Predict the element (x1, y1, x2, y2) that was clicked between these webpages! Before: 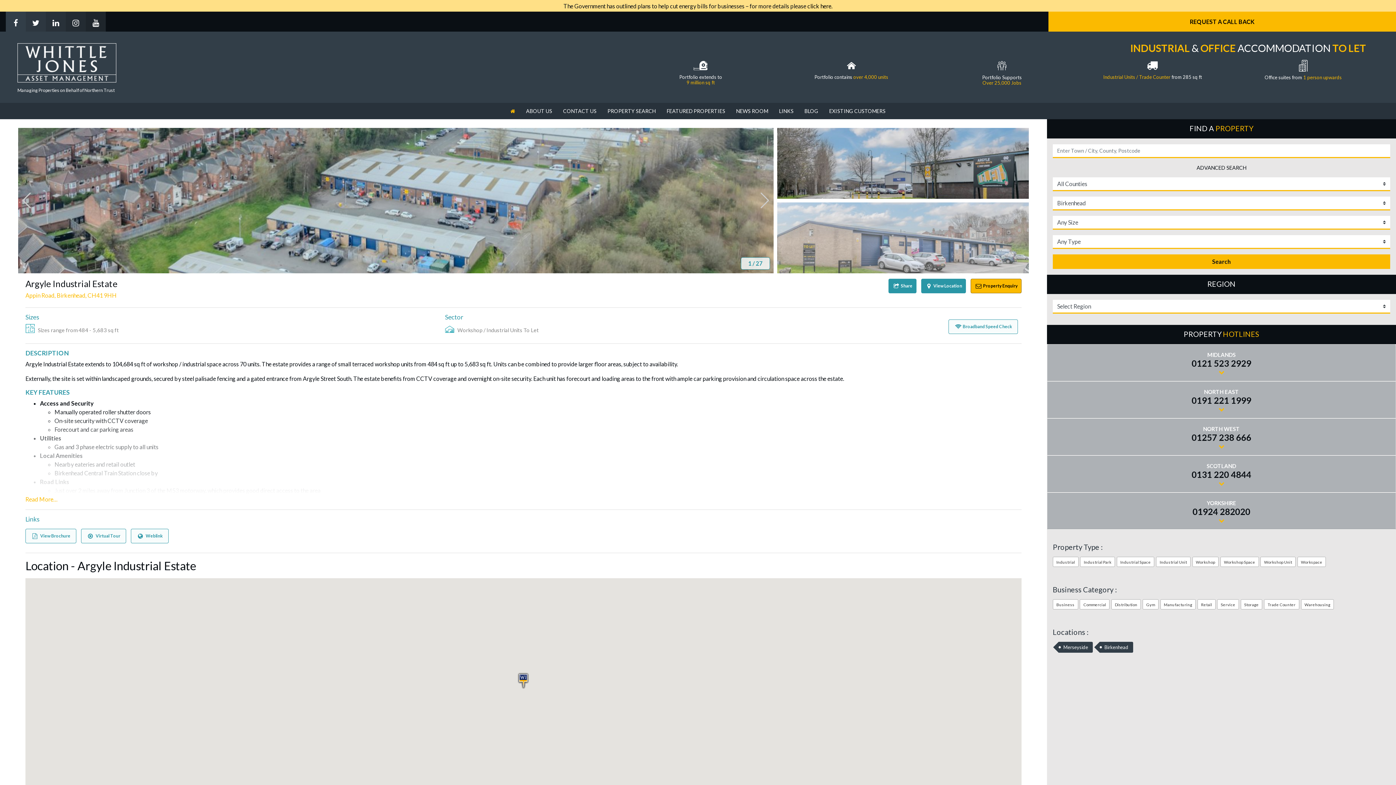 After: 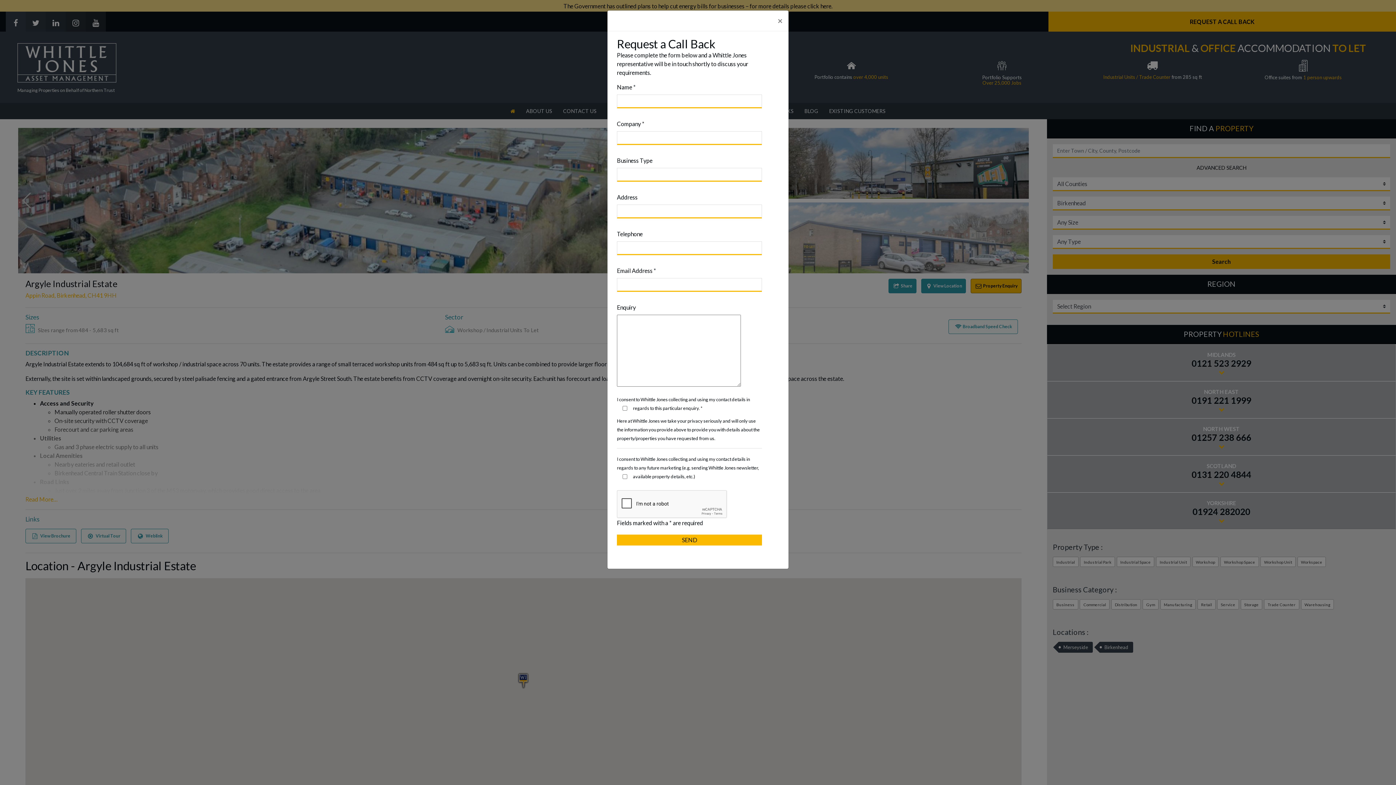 Action: bbox: (1048, 11, 1396, 31) label: REQUEST A CALL BACK